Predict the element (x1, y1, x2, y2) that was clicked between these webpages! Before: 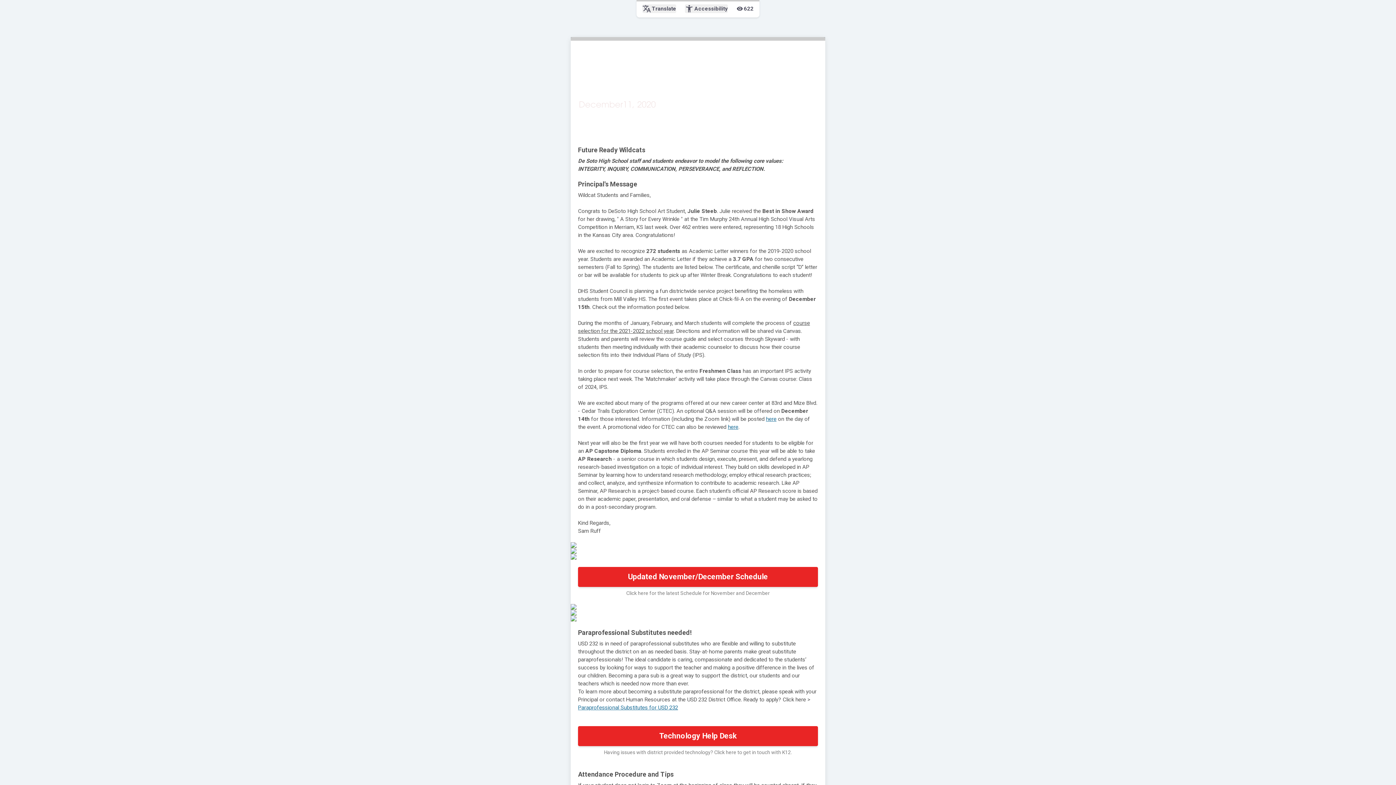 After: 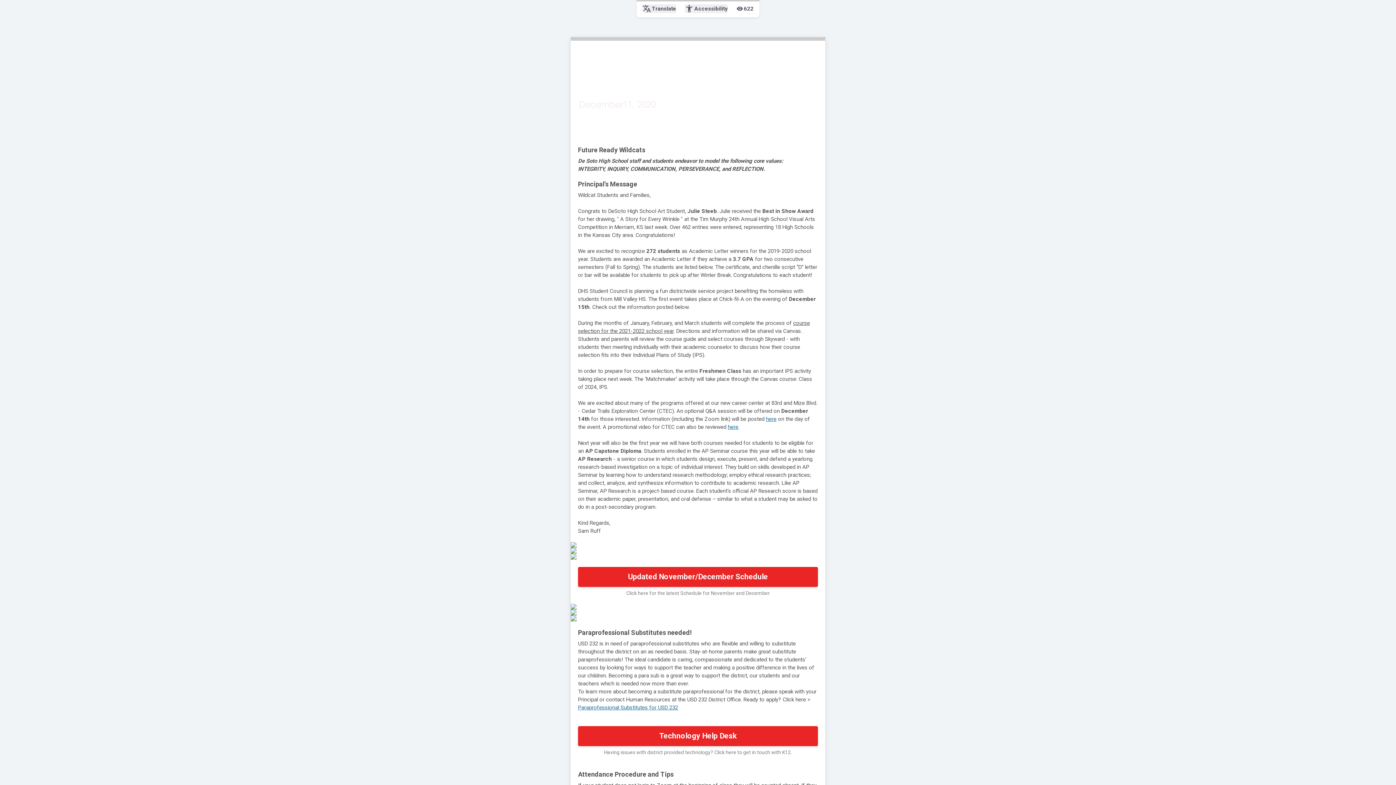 Action: bbox: (766, 416, 776, 422) label: here